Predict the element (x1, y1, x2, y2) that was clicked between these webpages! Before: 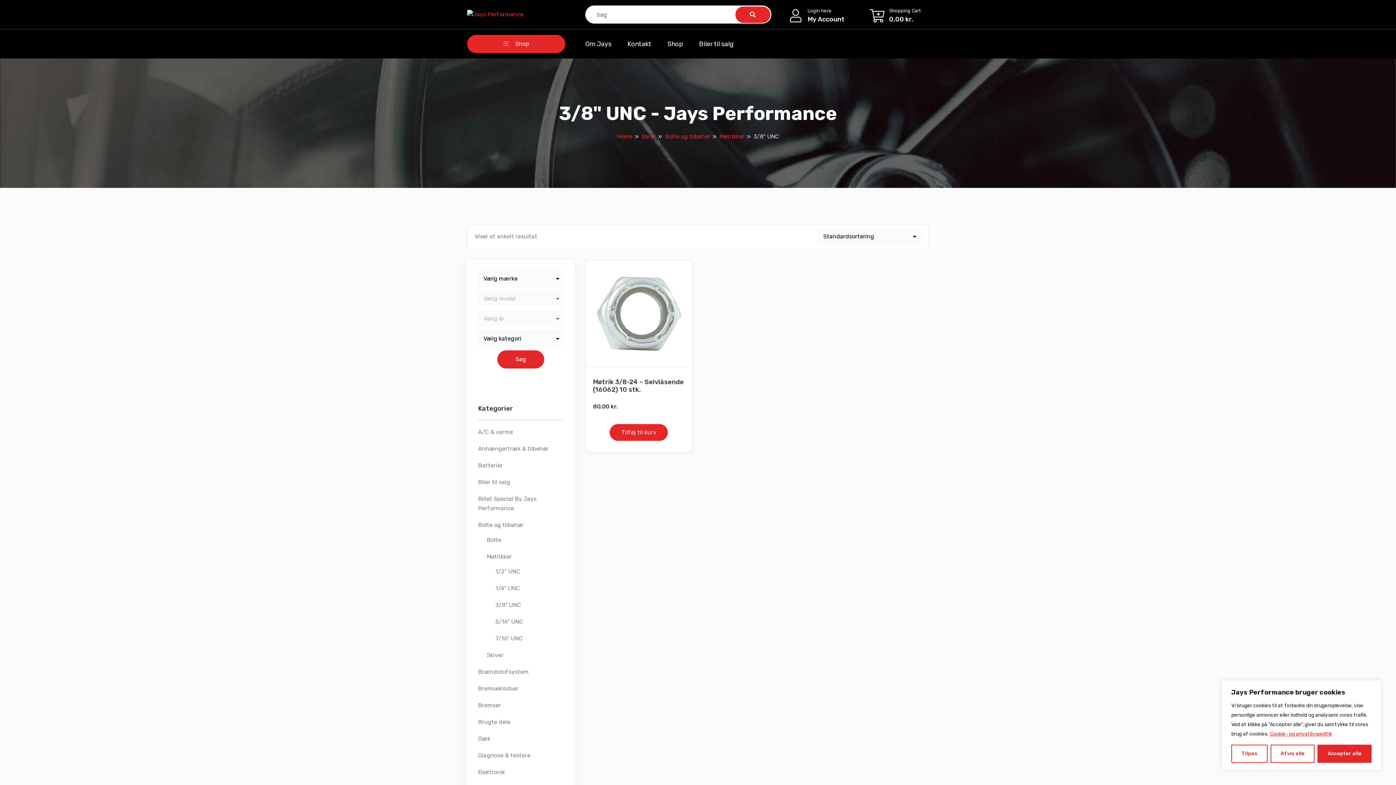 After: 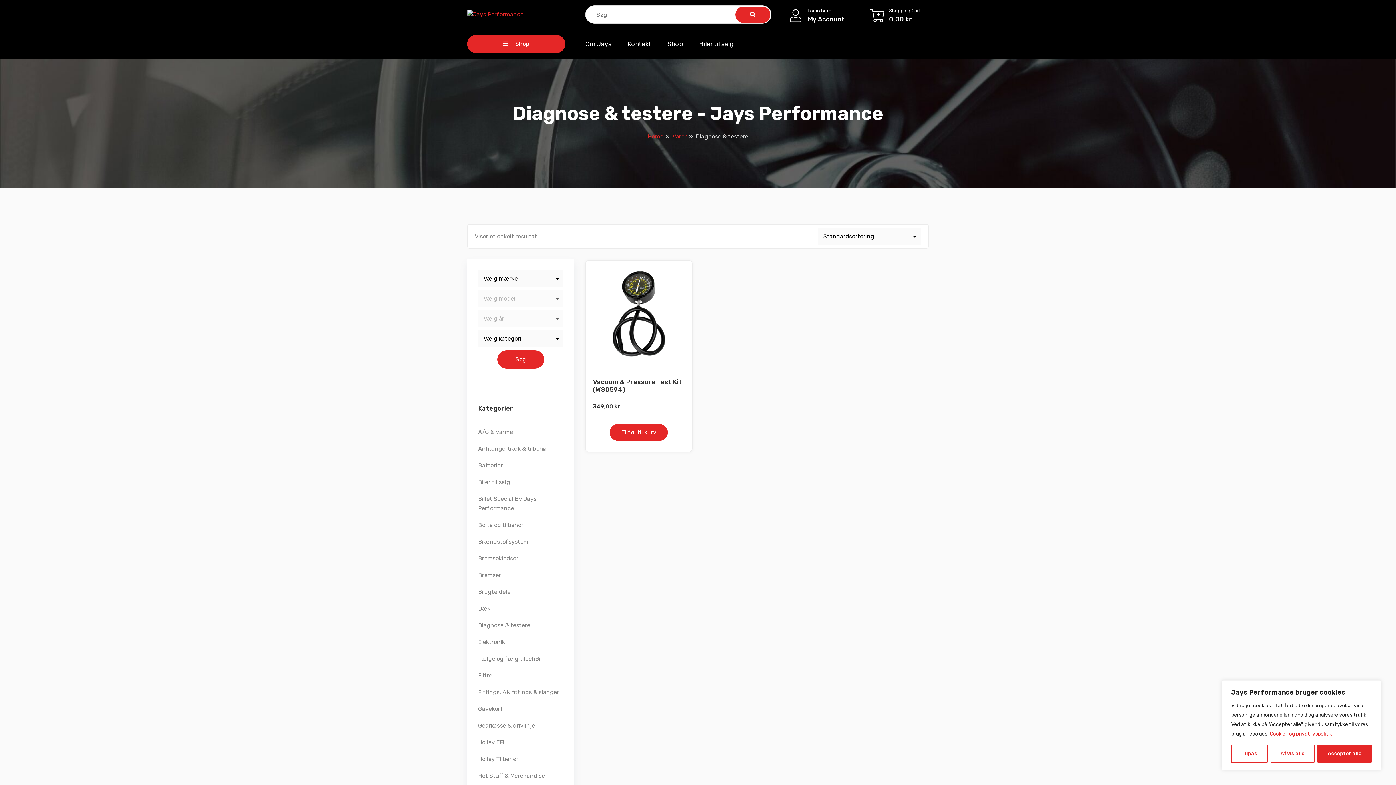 Action: label: Diagnose & testere bbox: (478, 752, 530, 759)